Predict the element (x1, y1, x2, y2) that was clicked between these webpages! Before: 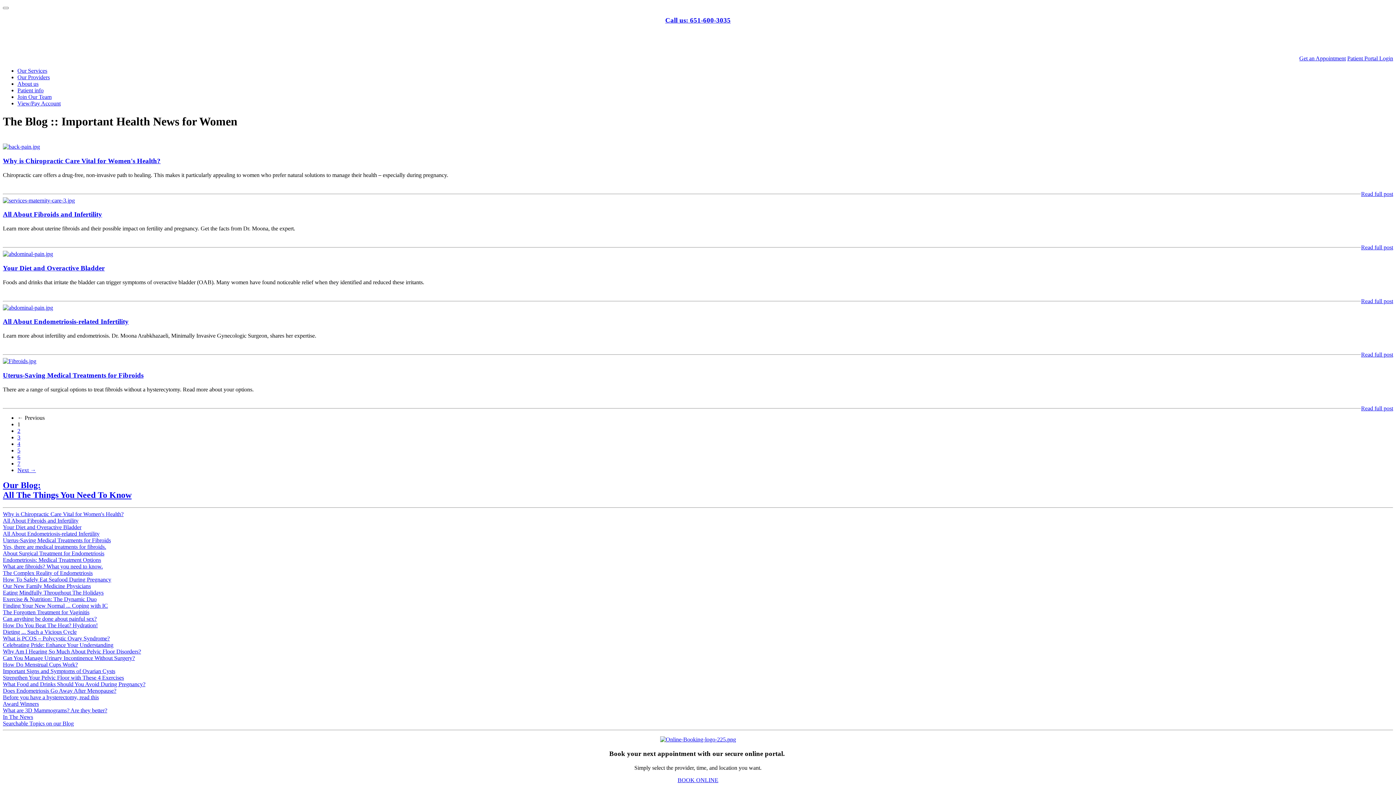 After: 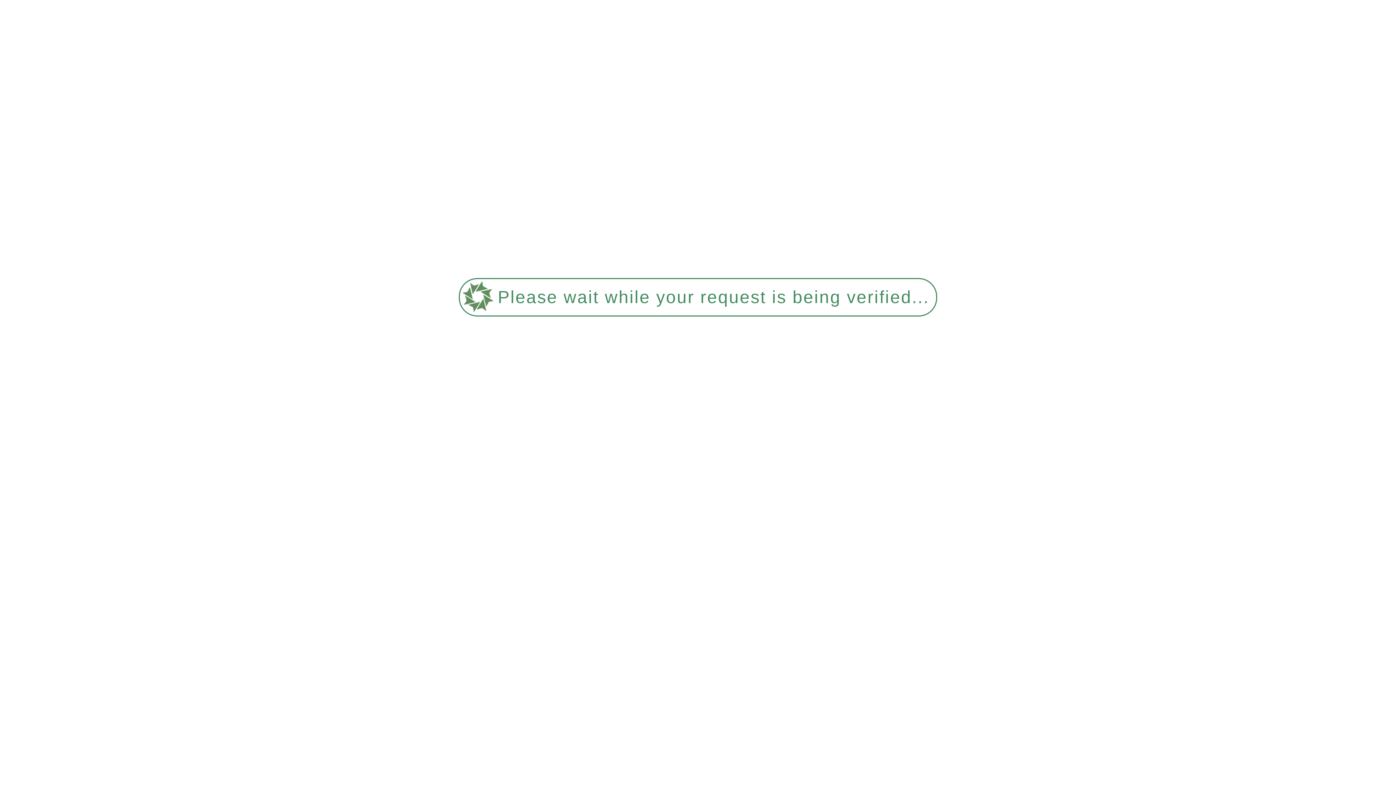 Action: bbox: (17, 440, 20, 447) label: 4